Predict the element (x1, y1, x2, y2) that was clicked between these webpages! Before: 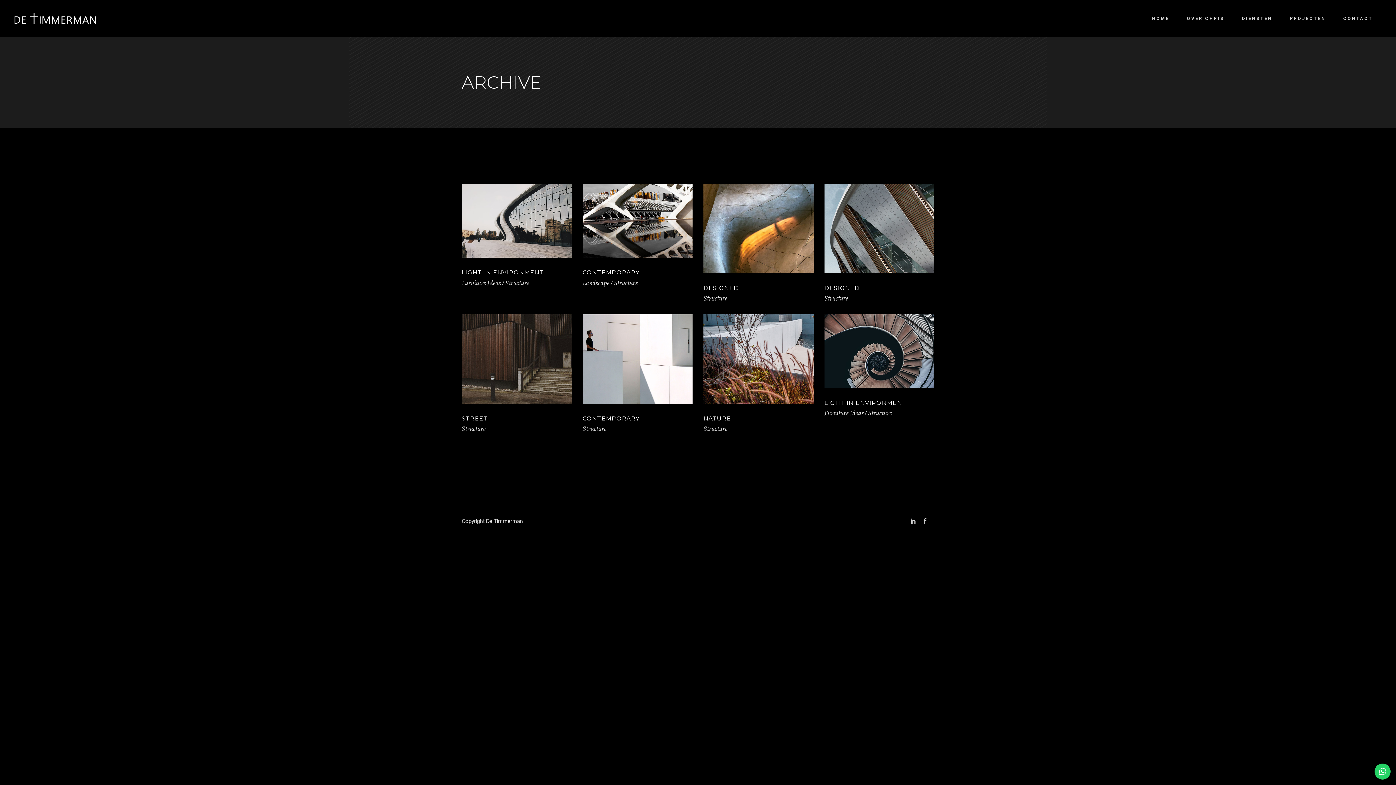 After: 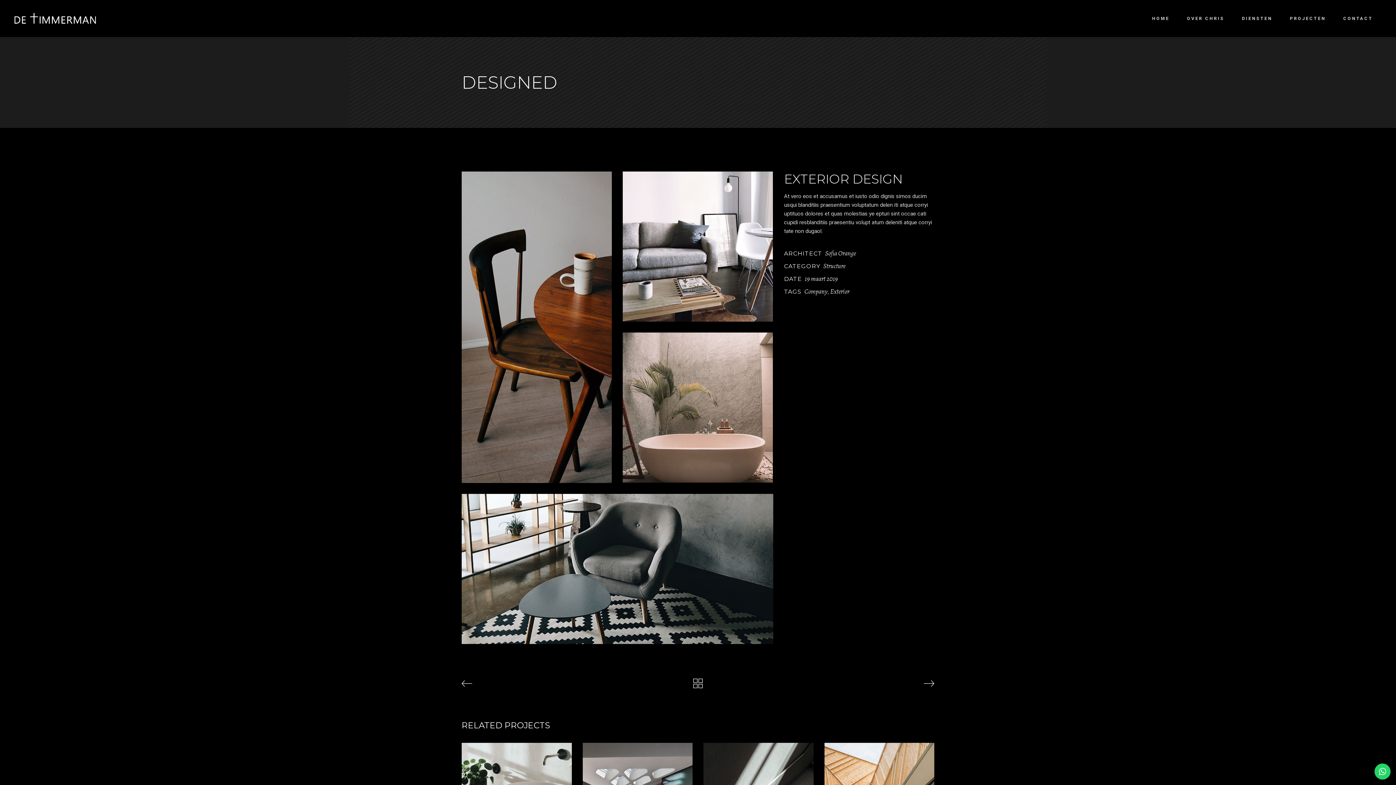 Action: bbox: (824, 184, 934, 273)